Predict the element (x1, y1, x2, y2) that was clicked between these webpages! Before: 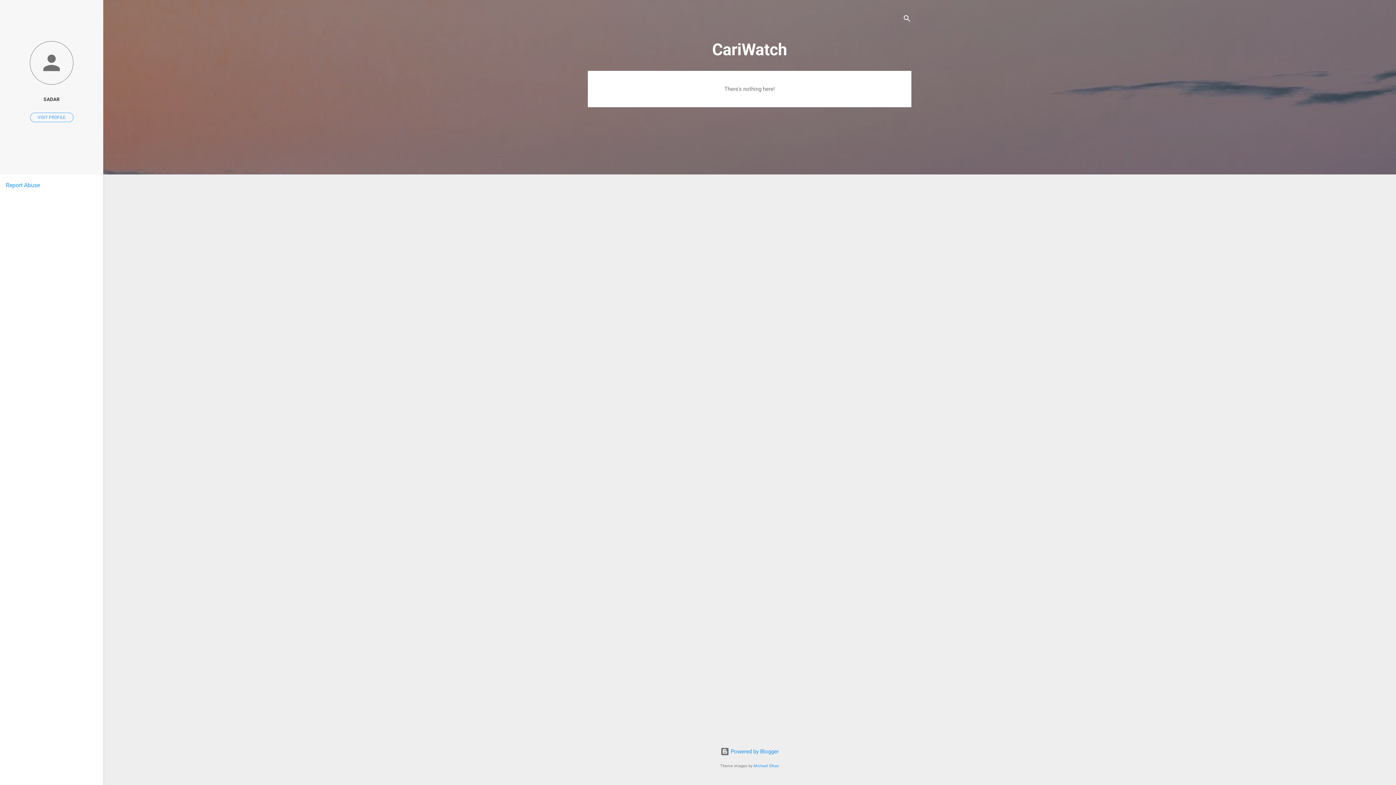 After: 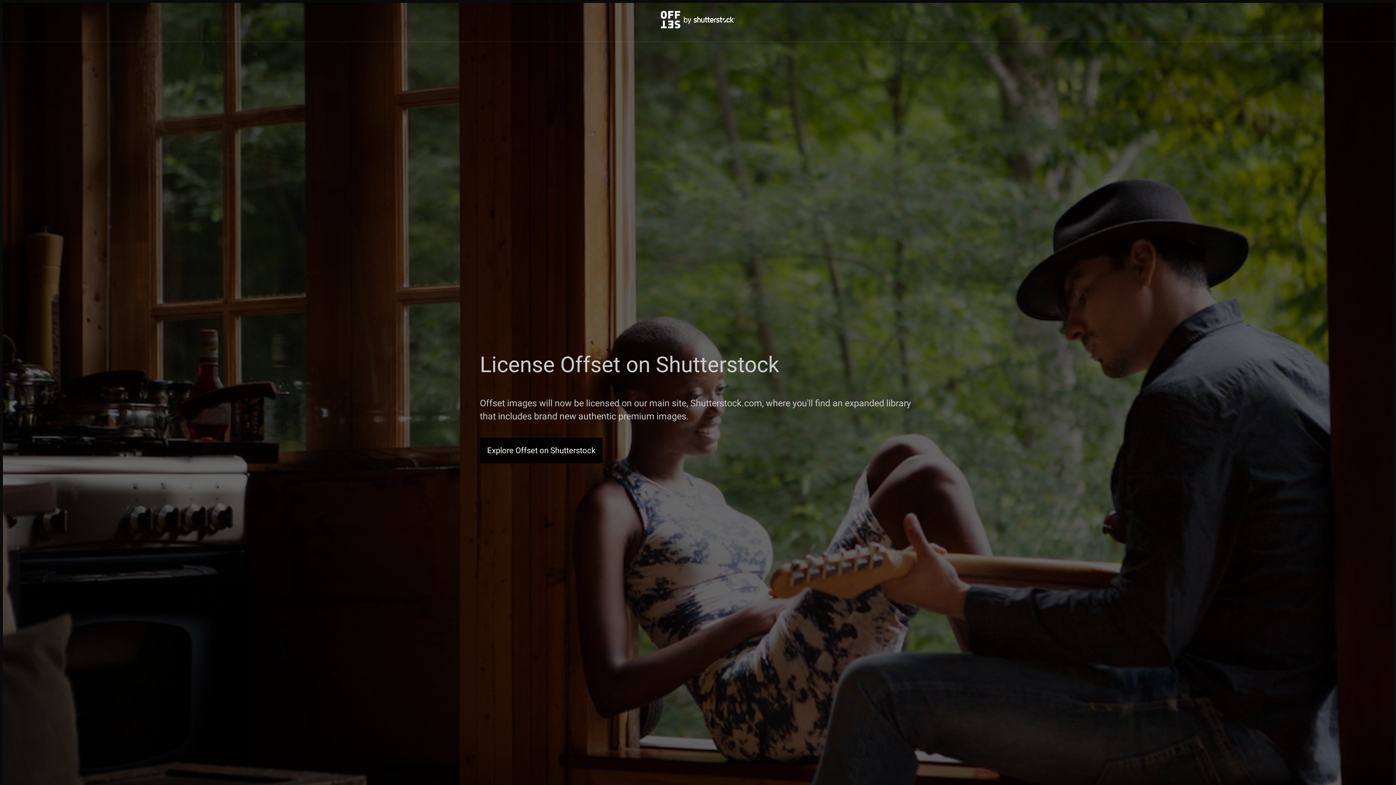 Action: bbox: (753, 764, 779, 768) label: Michael Elkan